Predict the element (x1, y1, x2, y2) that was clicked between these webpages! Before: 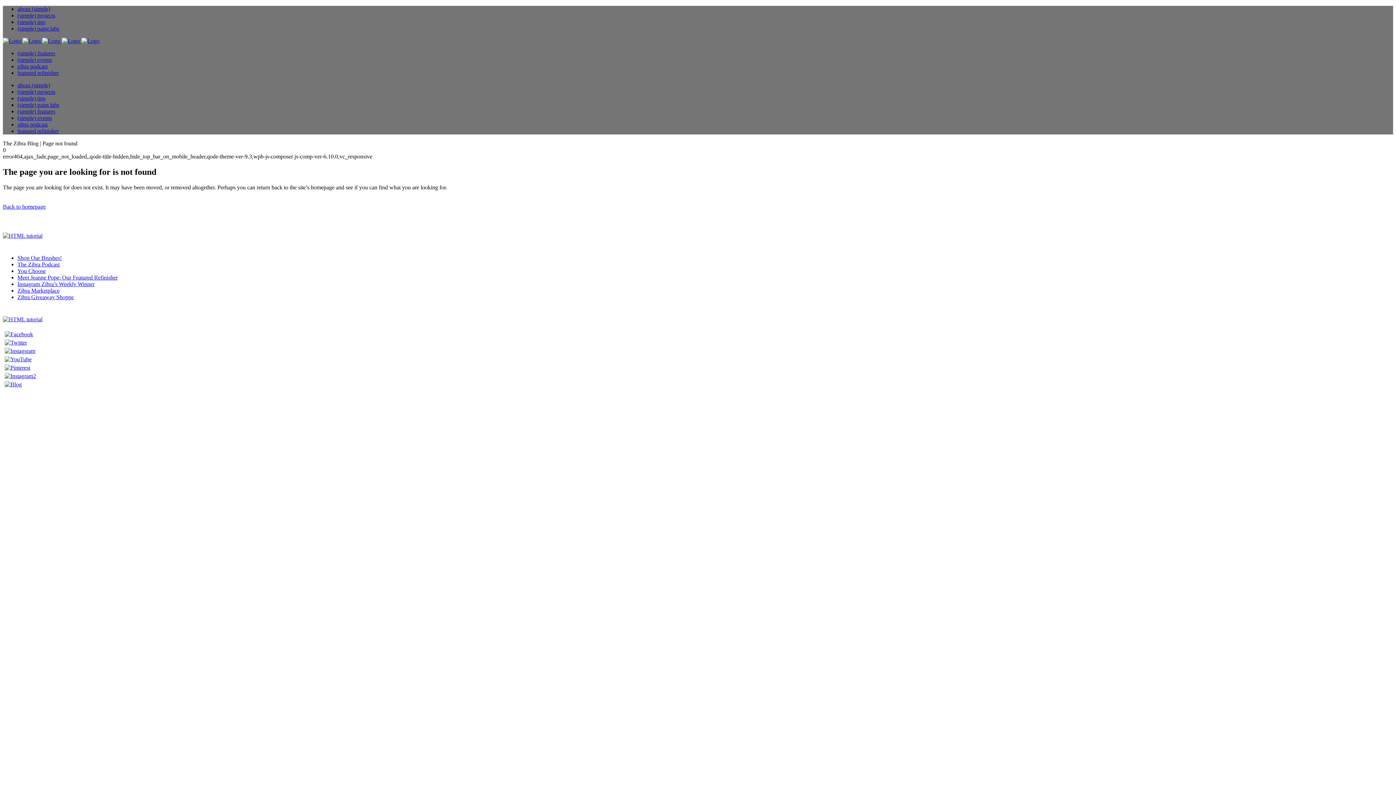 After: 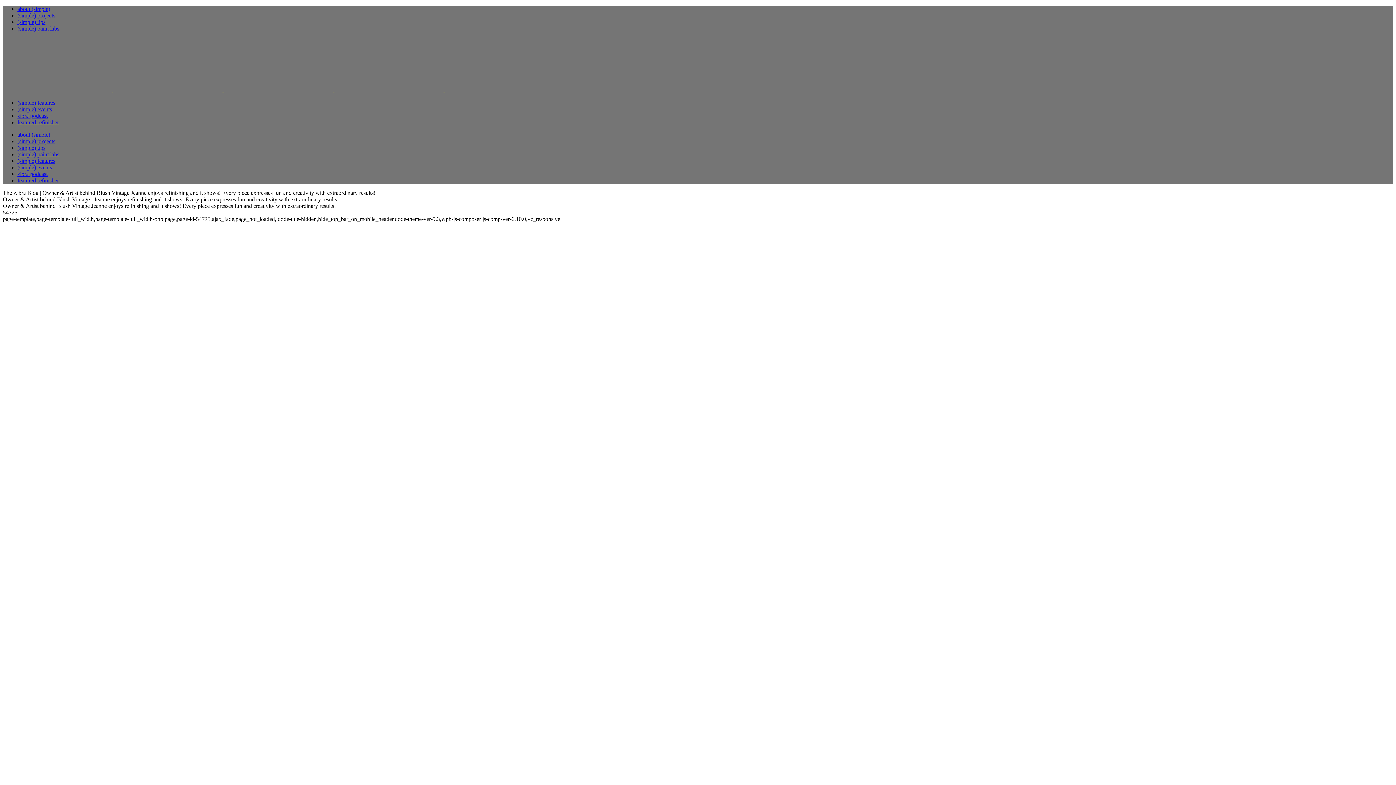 Action: label: featured refinisher bbox: (17, 69, 58, 76)